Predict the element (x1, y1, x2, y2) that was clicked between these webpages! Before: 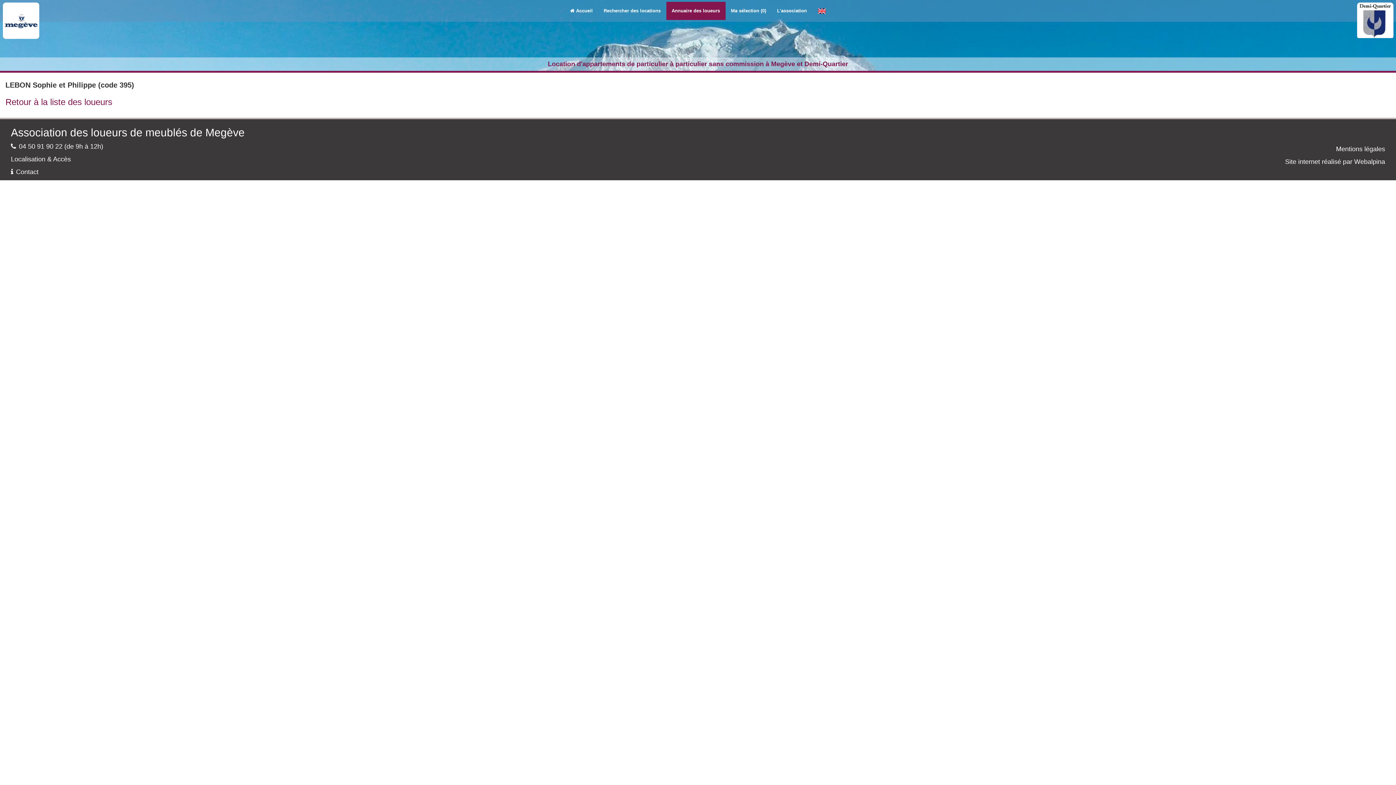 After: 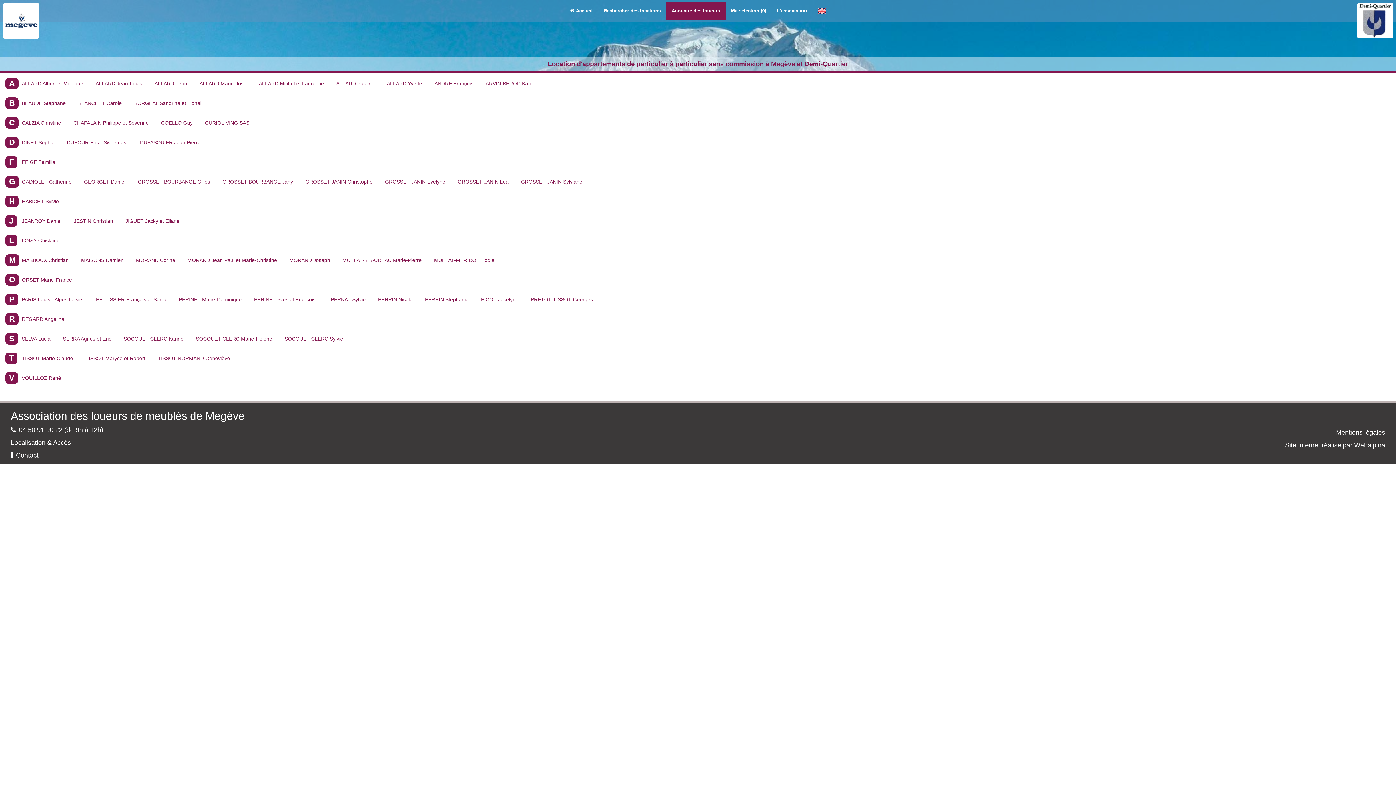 Action: bbox: (666, 1, 725, 20) label: Annuaire des loueurs